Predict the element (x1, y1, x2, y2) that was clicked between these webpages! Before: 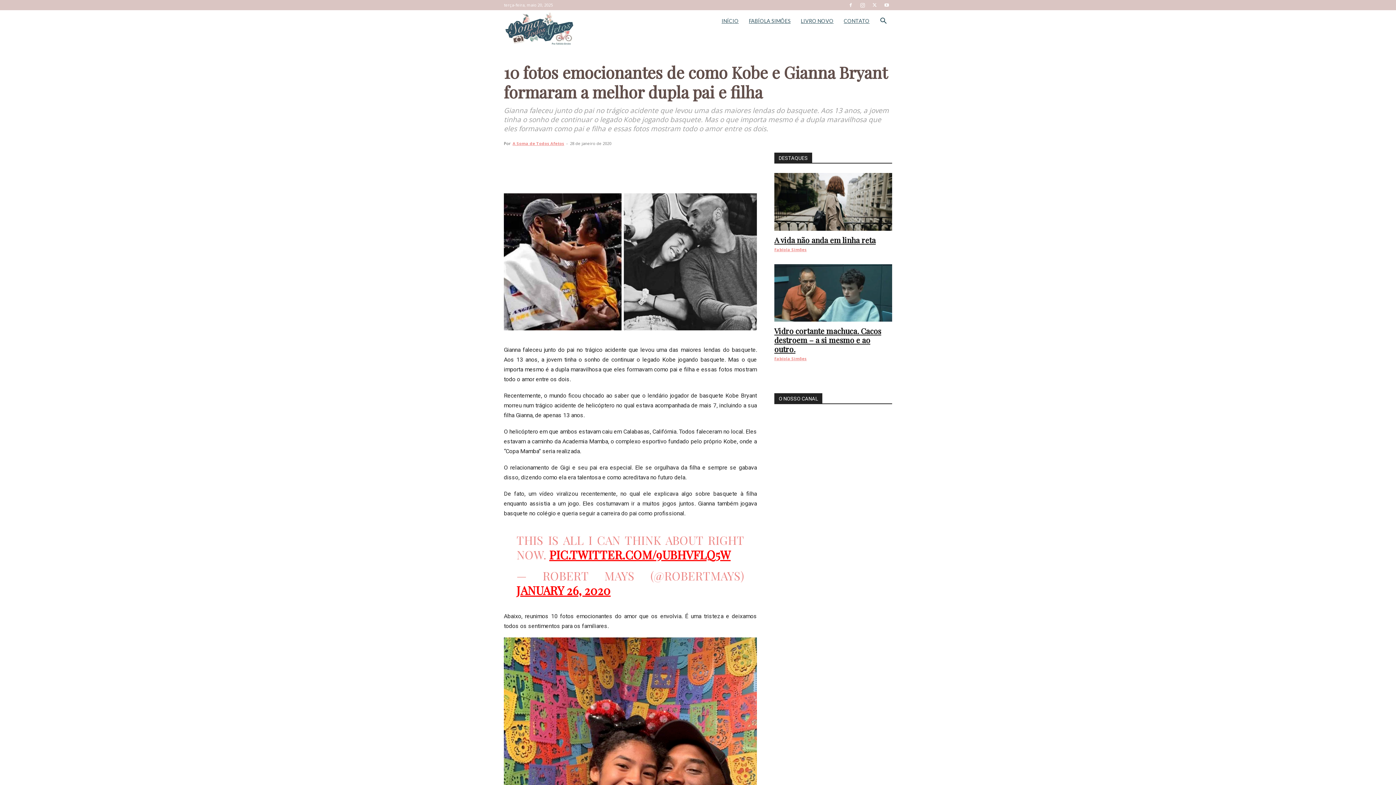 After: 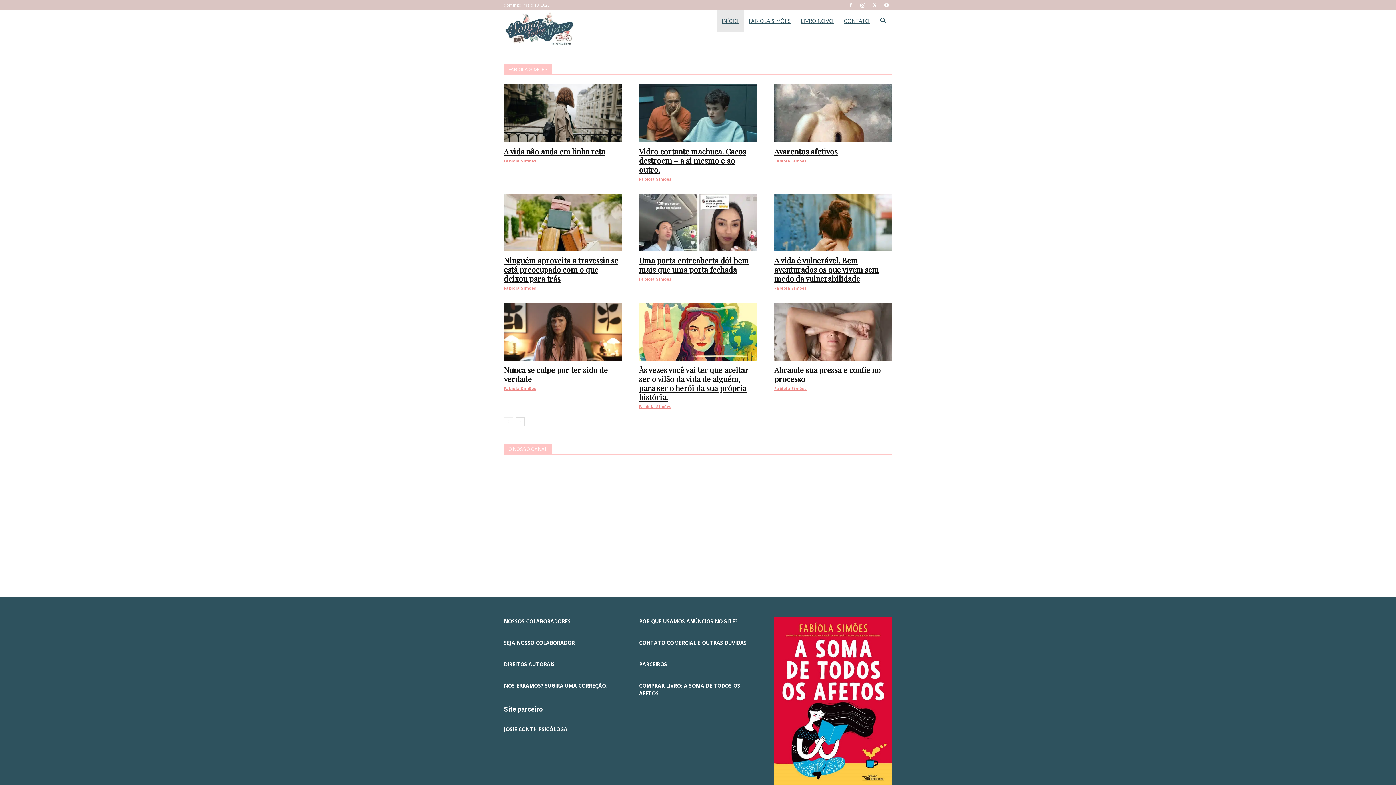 Action: label: INÍCIO bbox: (716, 10, 744, 32)